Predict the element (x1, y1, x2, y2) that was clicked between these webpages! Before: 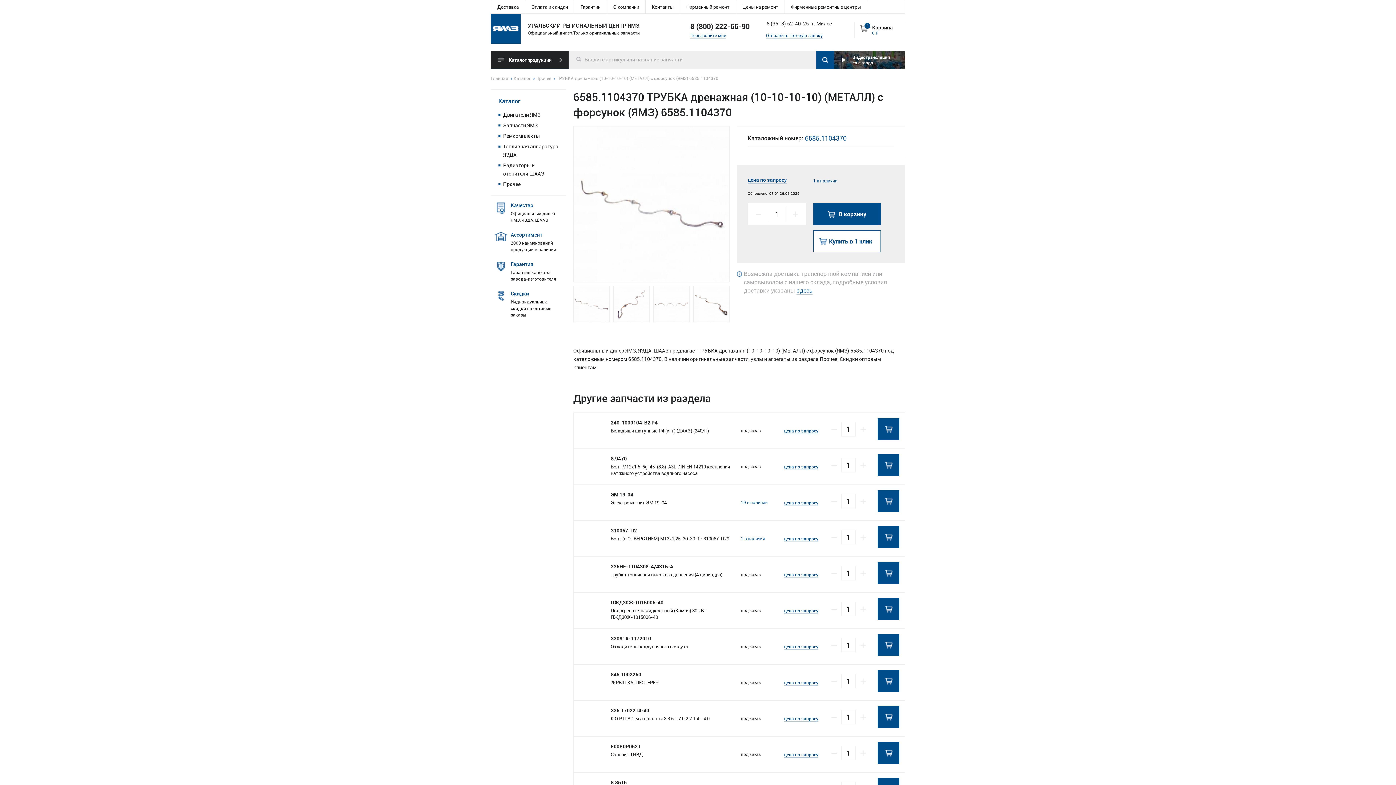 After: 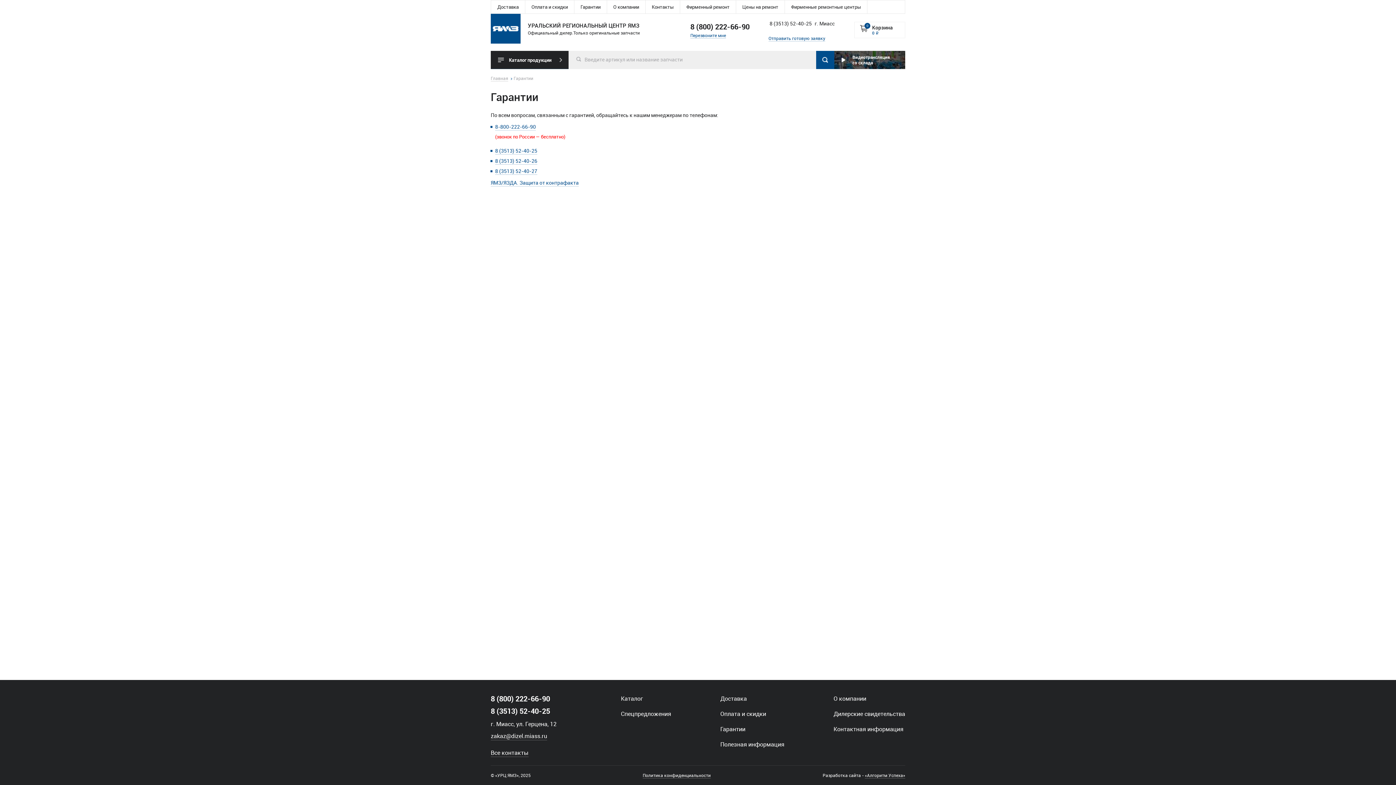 Action: label: Гарантии bbox: (574, 0, 606, 13)